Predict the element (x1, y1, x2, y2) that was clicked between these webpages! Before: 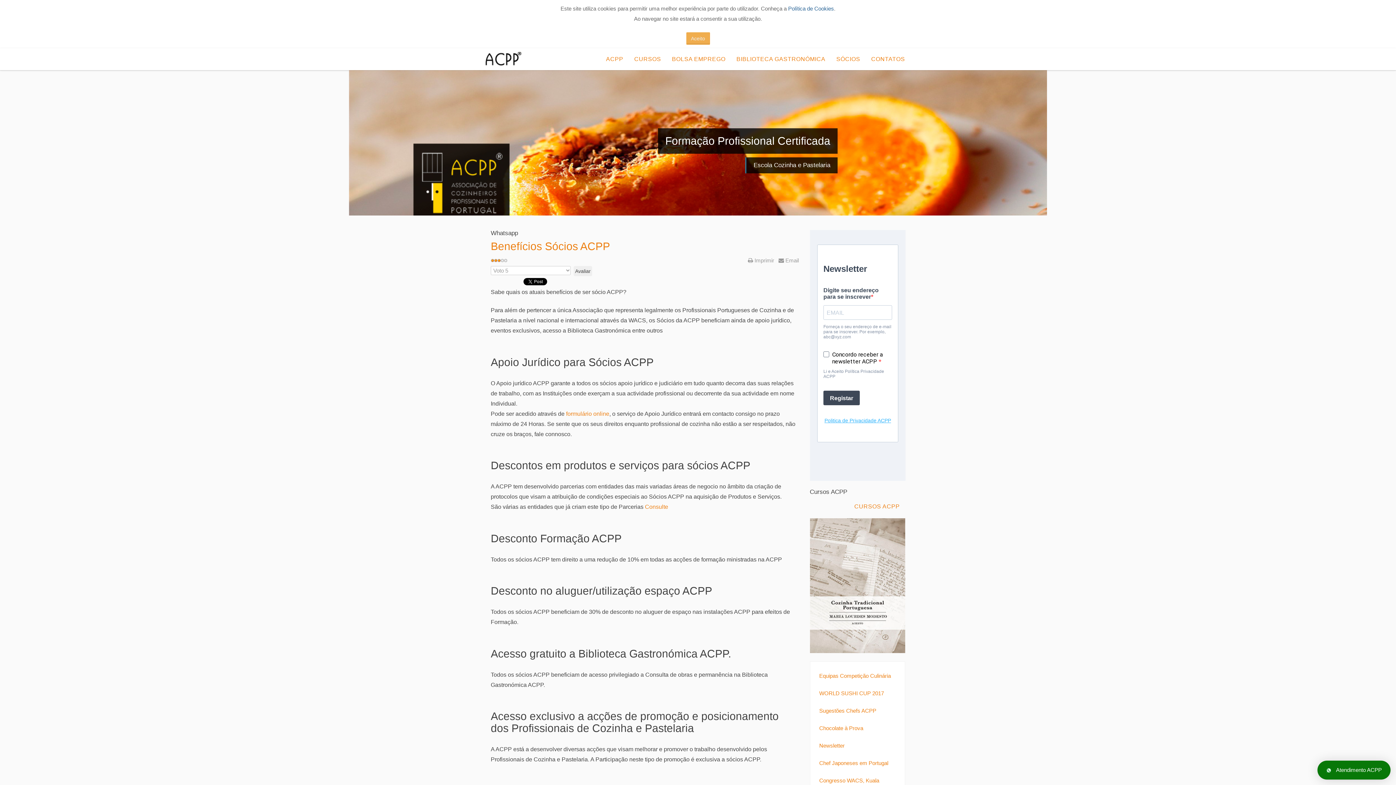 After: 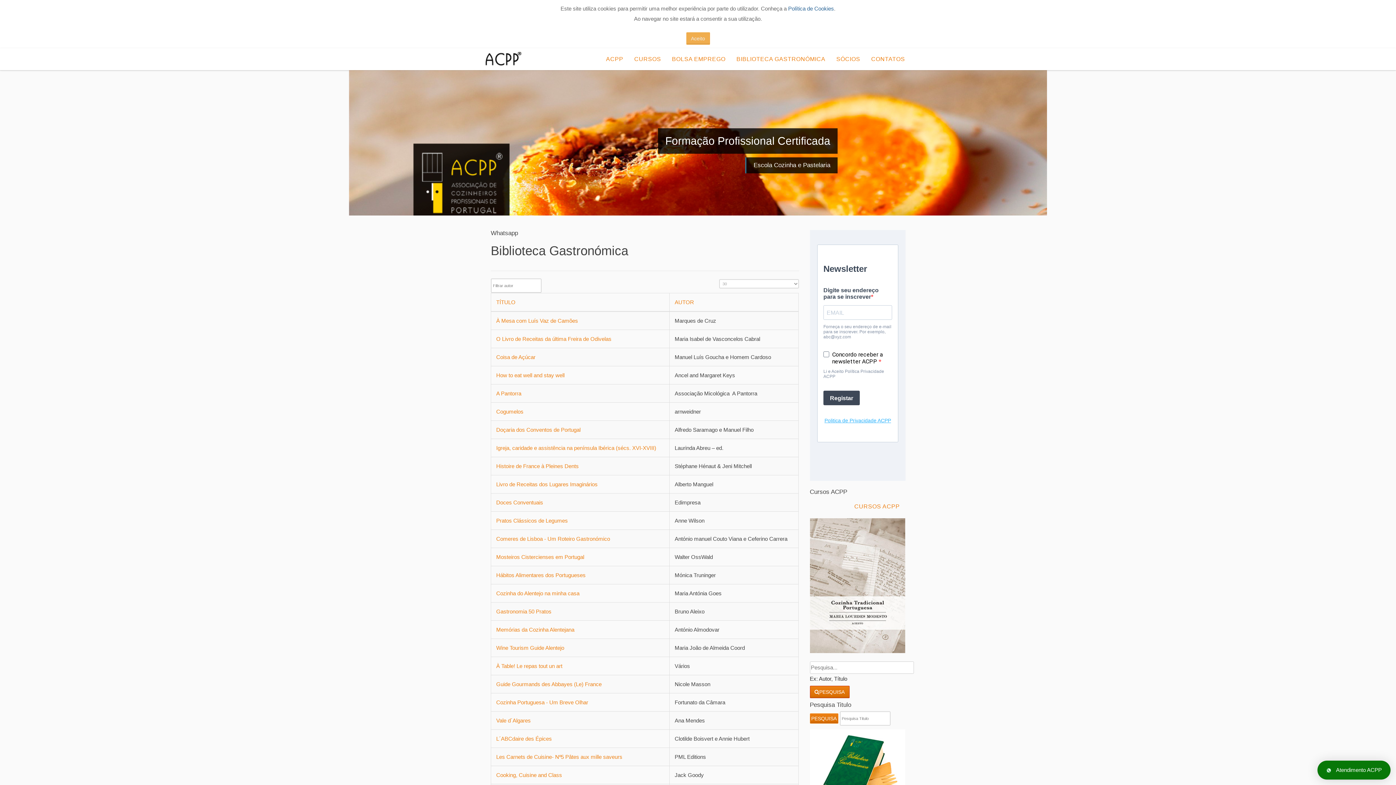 Action: bbox: (731, 48, 831, 70) label: BIBLIOTECA GASTRONÓMICA